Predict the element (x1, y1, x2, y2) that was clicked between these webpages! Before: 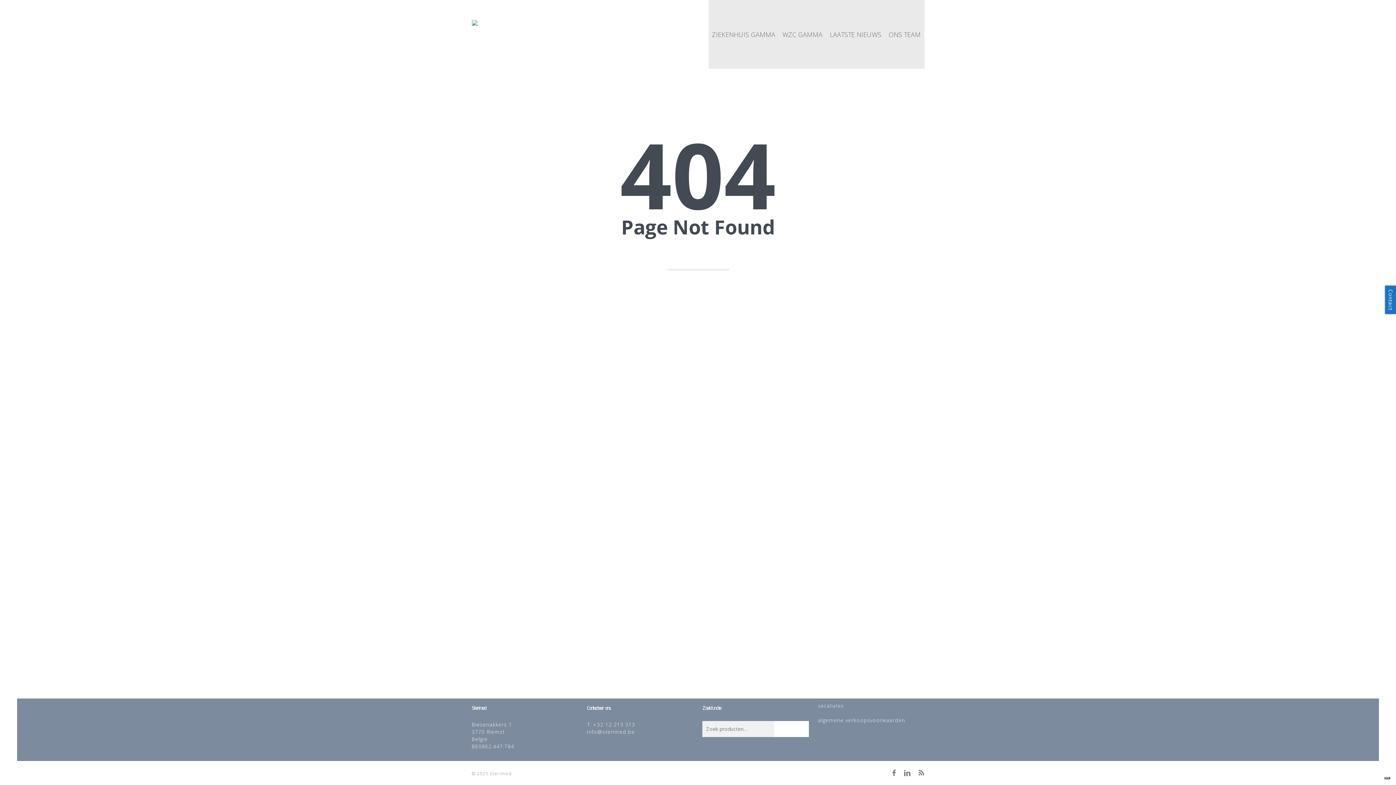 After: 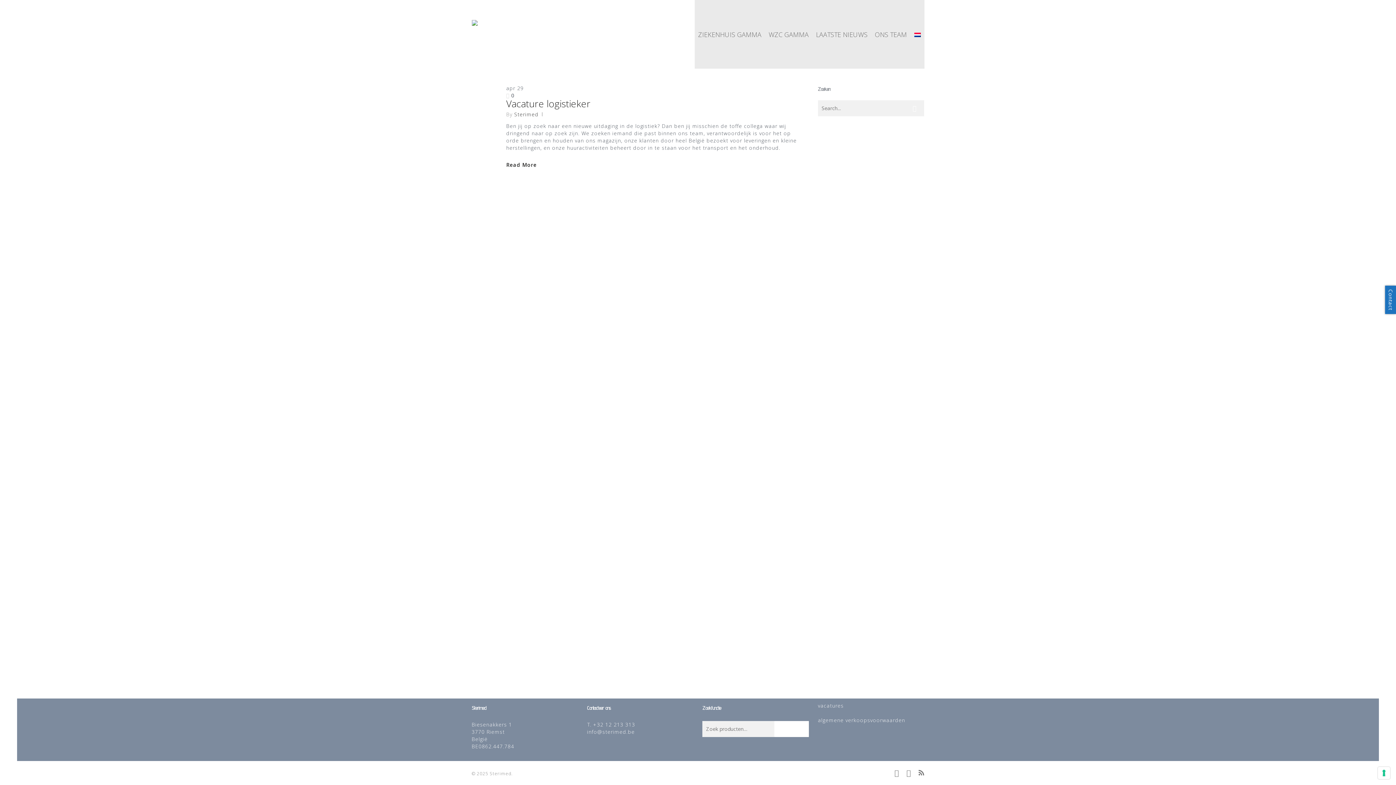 Action: label: vacatures bbox: (818, 702, 843, 709)